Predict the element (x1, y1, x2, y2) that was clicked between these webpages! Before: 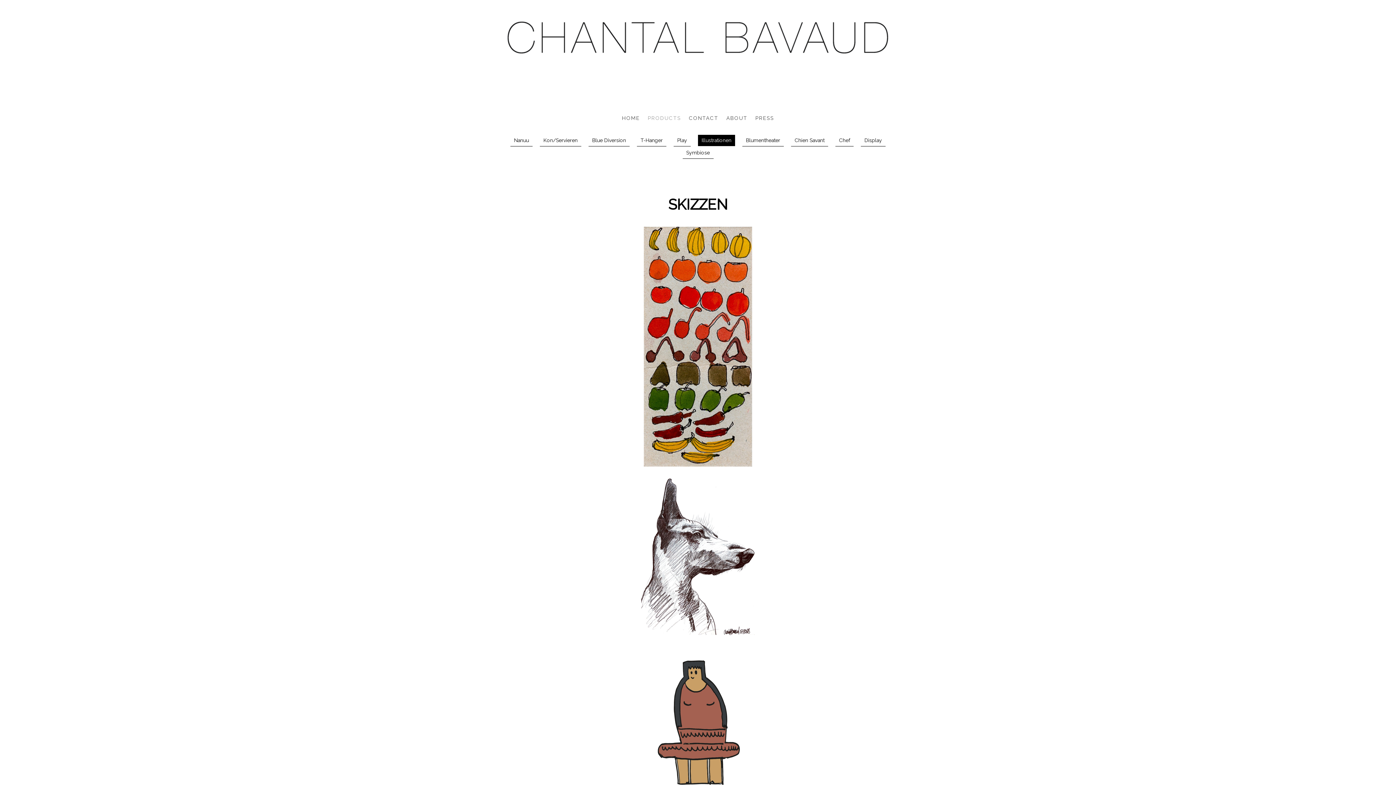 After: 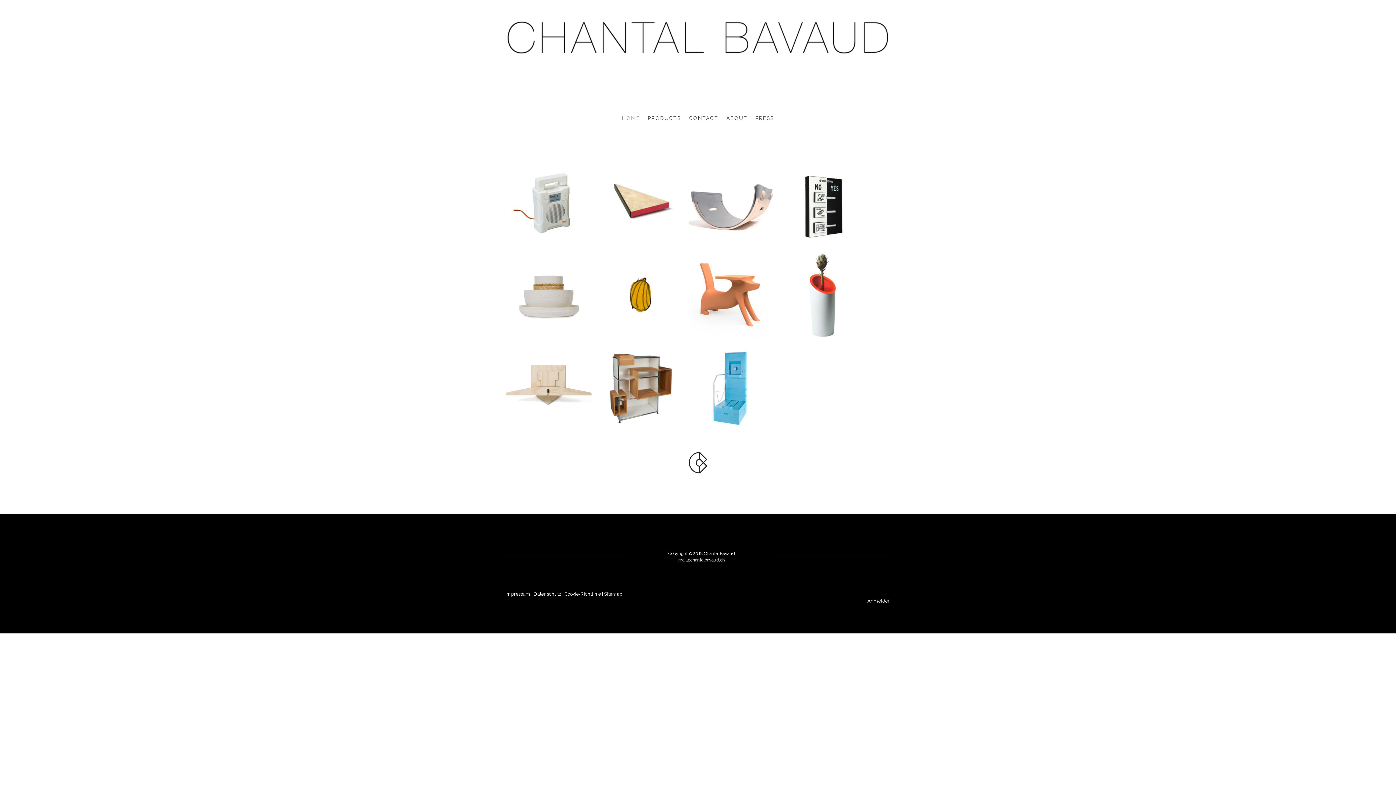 Action: label: P  R  O  D  U  C  T     D  E  S  I  G  N bbox: (507, 70, 889, 76)